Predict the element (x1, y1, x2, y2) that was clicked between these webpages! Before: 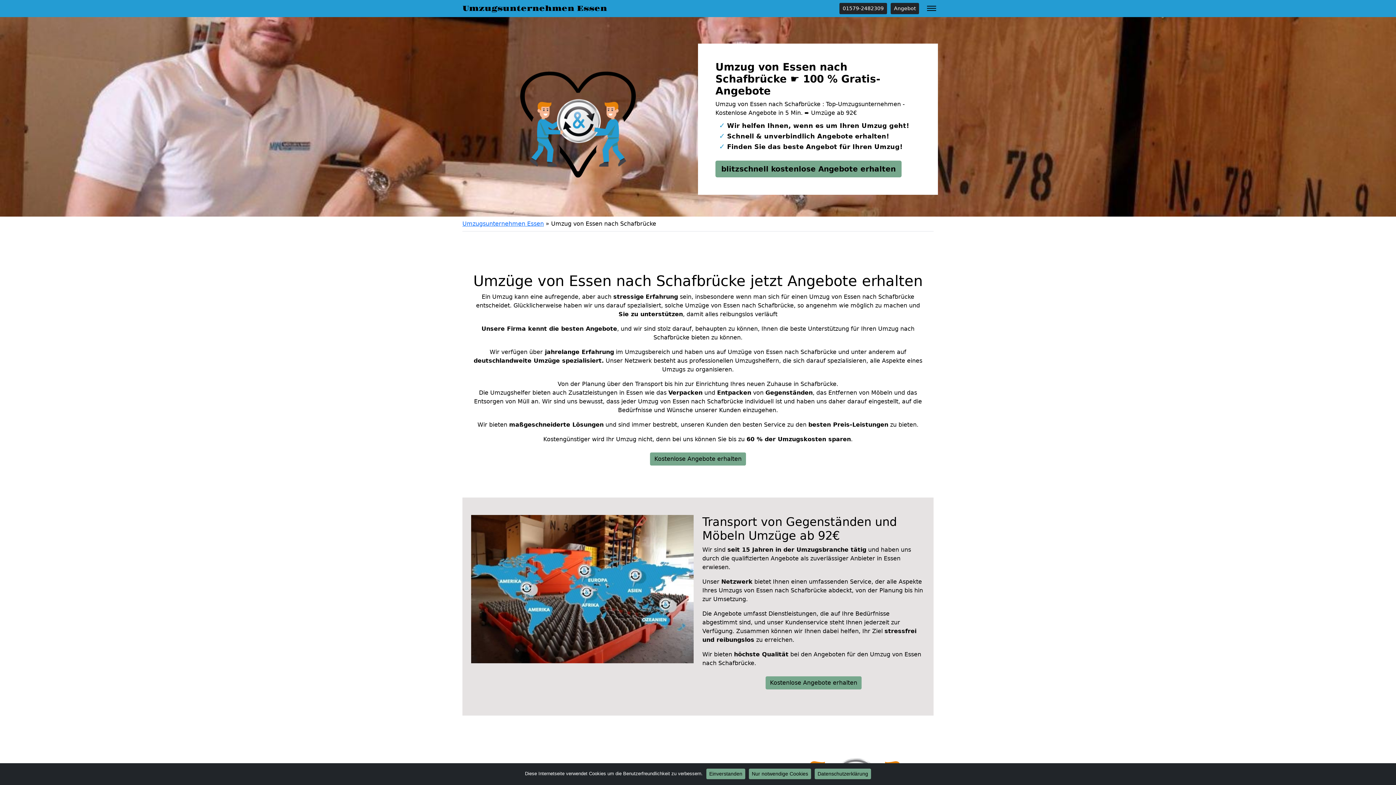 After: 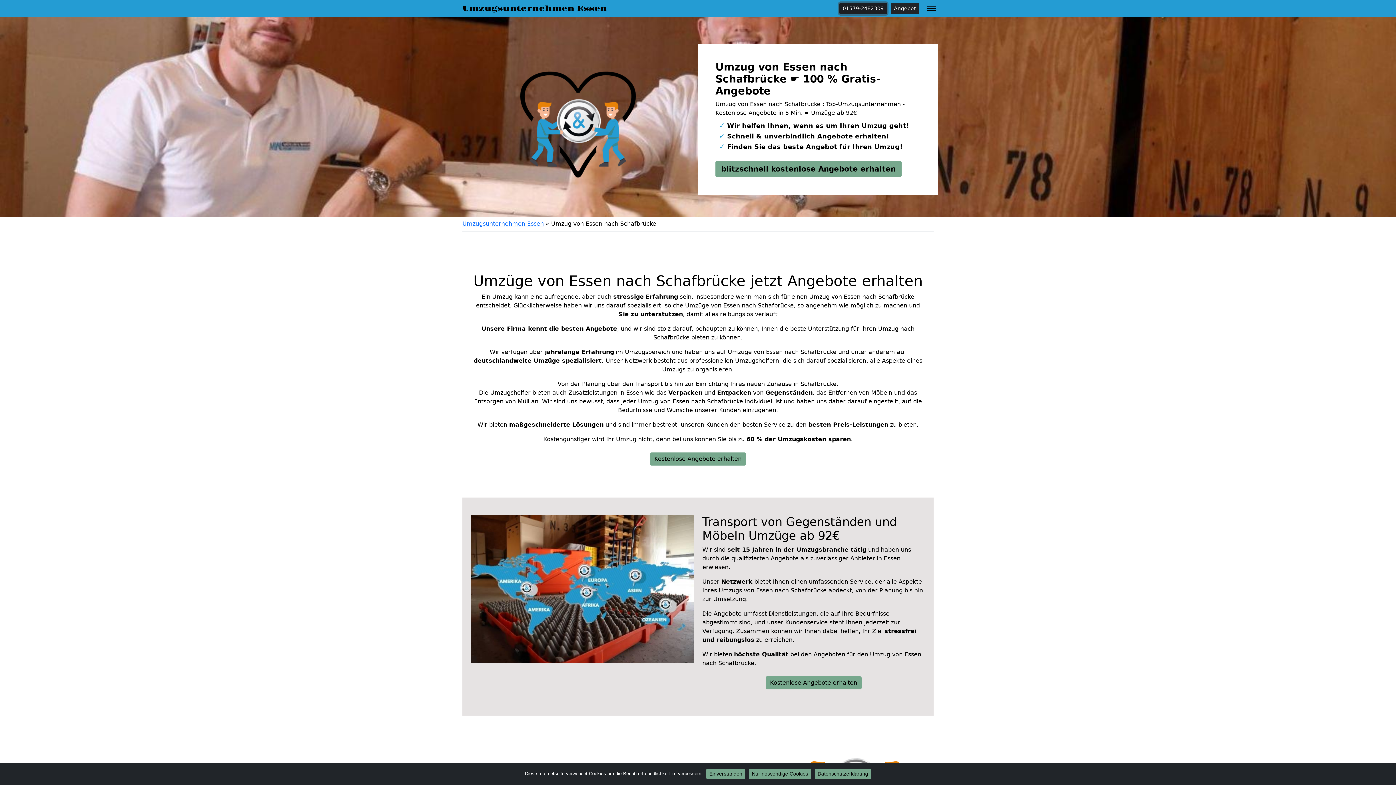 Action: label: 01579-2482309 bbox: (839, 2, 887, 14)